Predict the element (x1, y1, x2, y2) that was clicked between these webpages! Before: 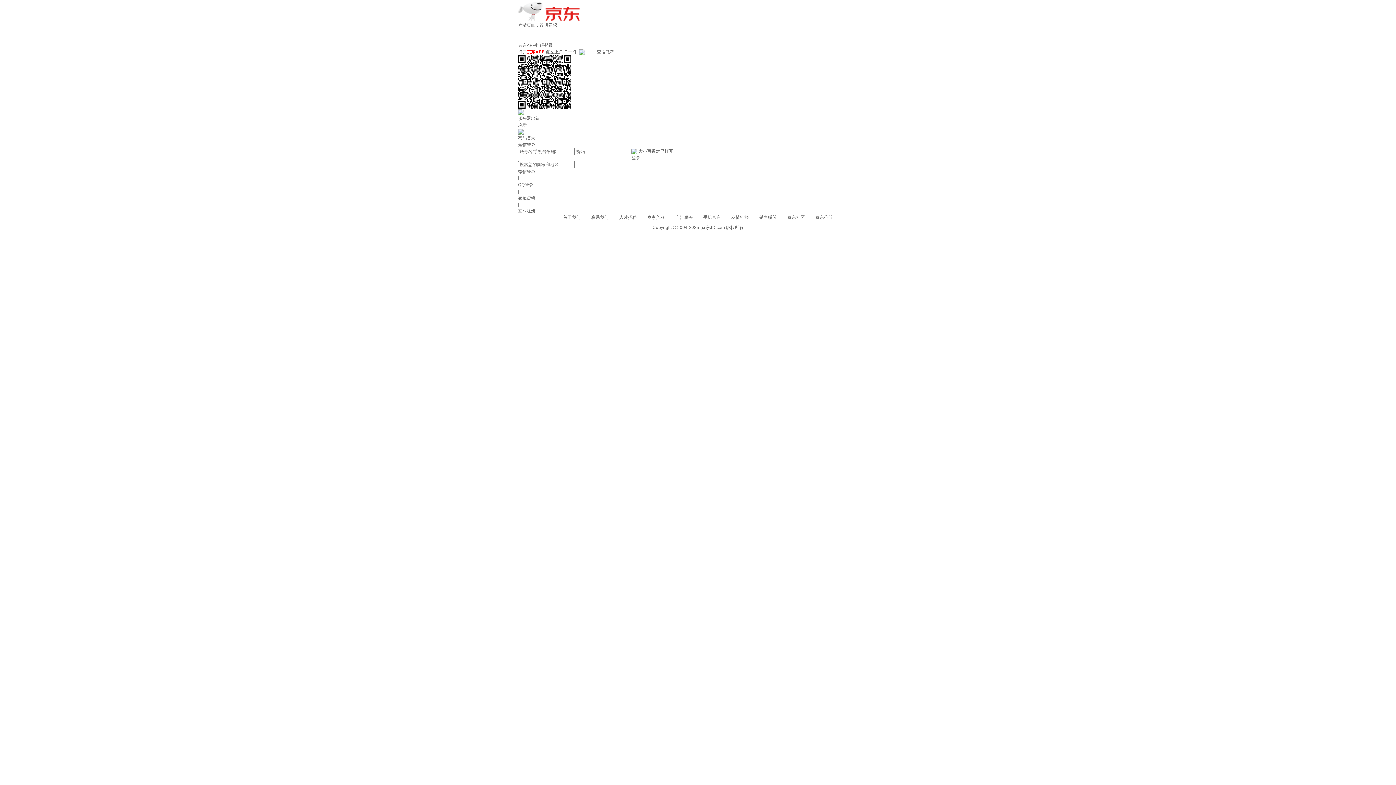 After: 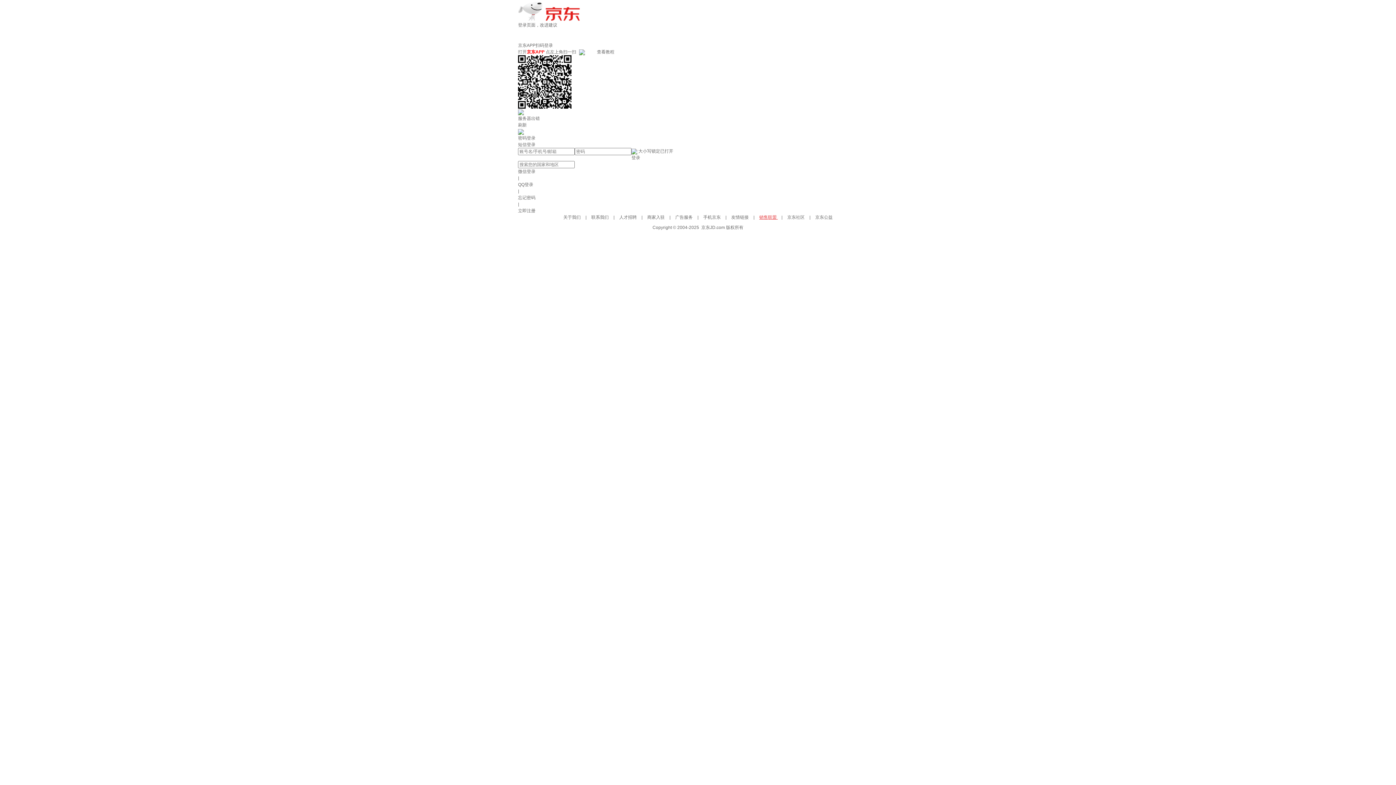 Action: bbox: (759, 214, 778, 220) label: 销售联盟 